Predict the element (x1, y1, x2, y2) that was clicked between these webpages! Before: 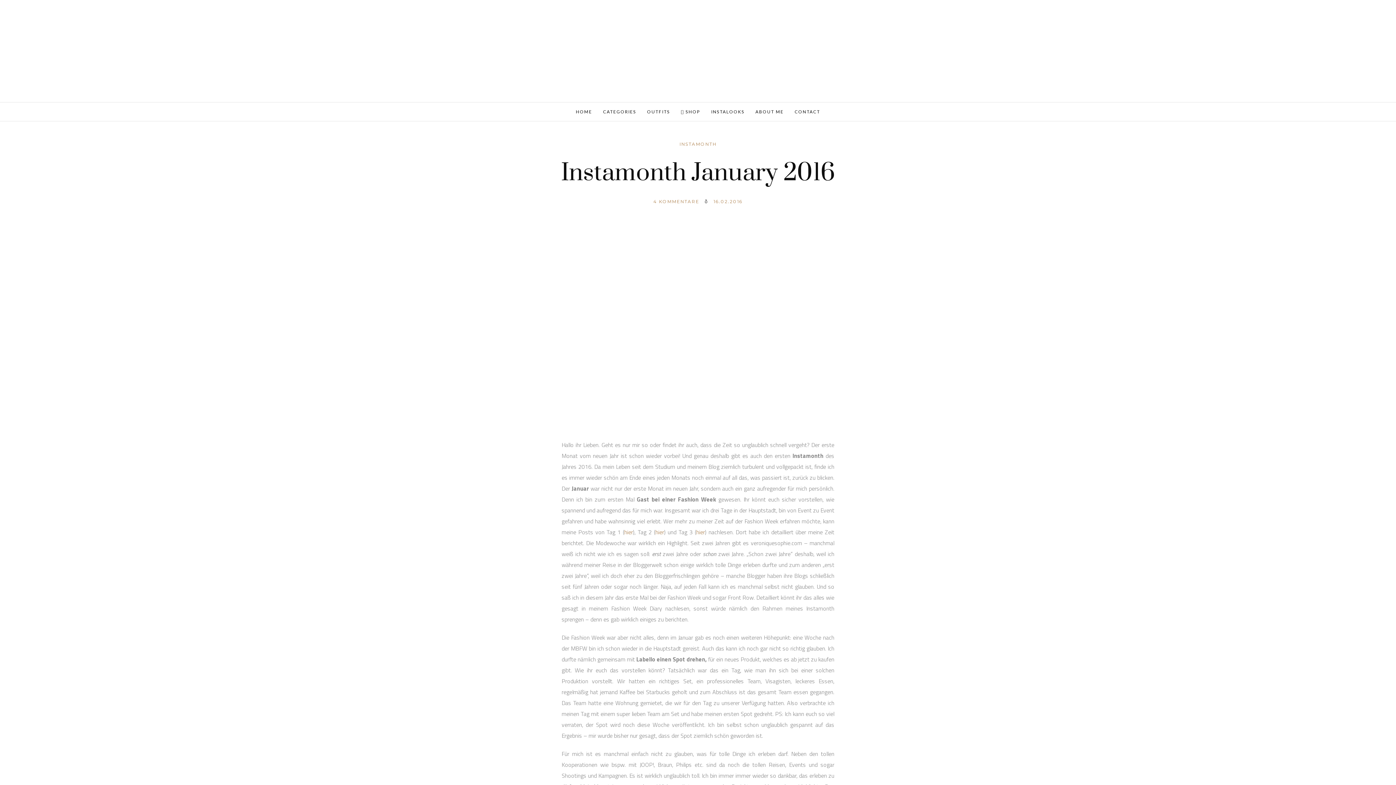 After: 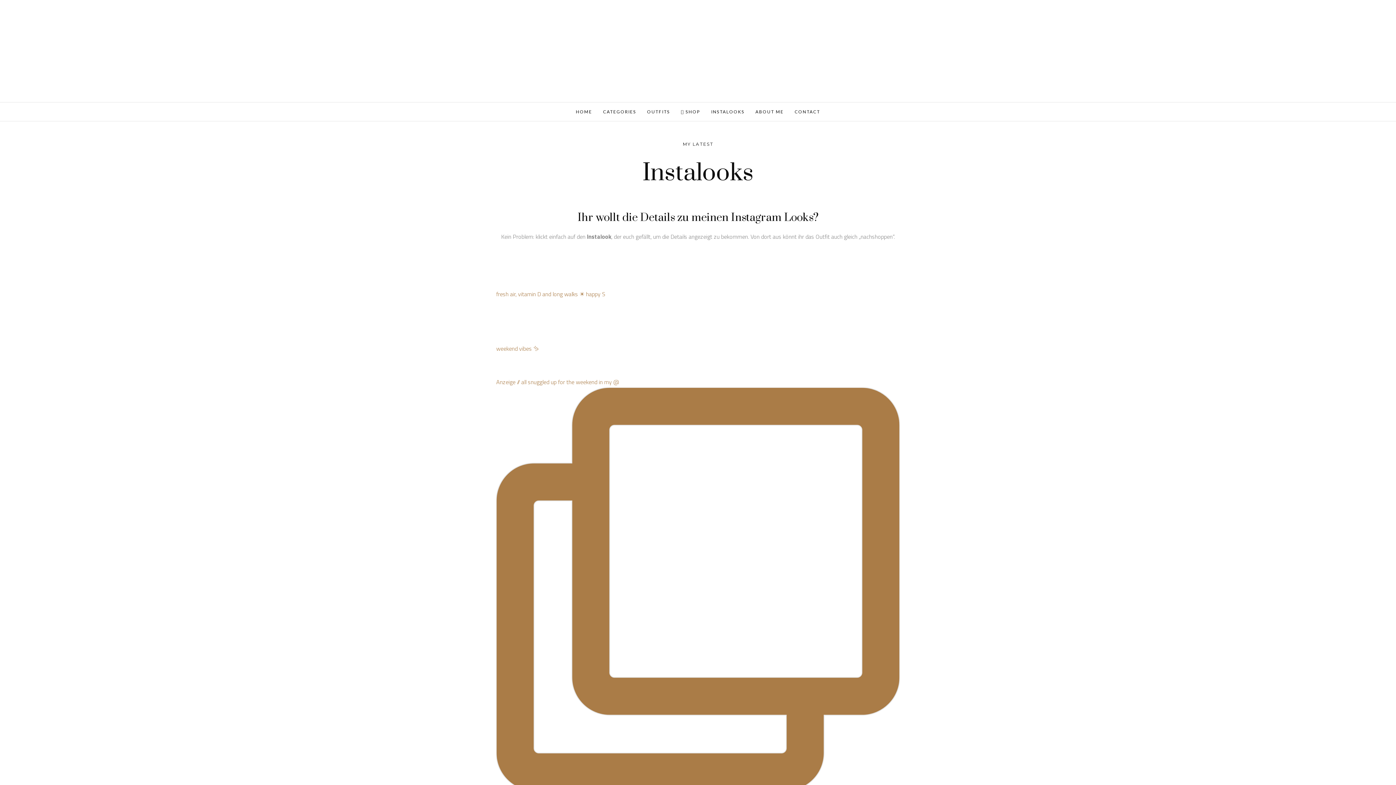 Action: label: INSTALOOKS bbox: (711, 108, 744, 115)